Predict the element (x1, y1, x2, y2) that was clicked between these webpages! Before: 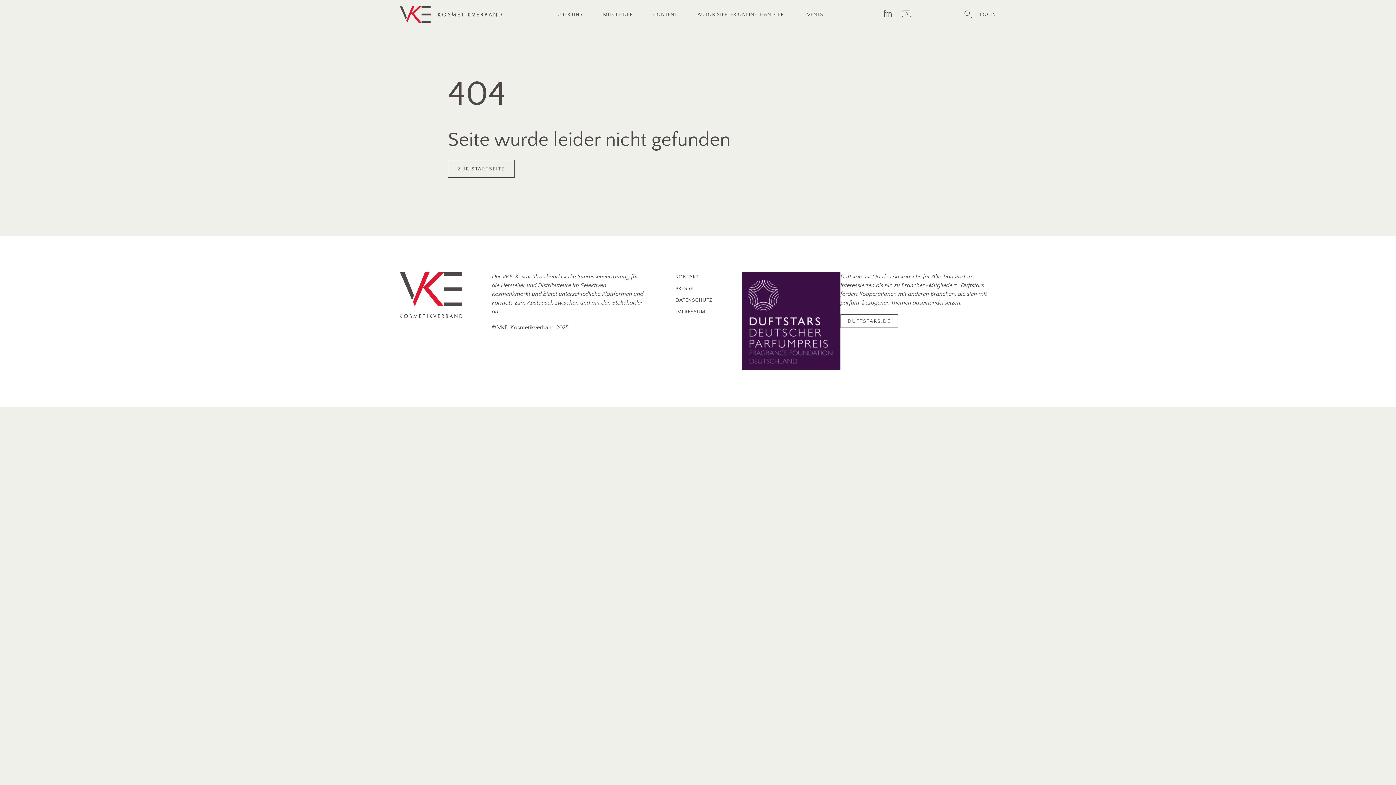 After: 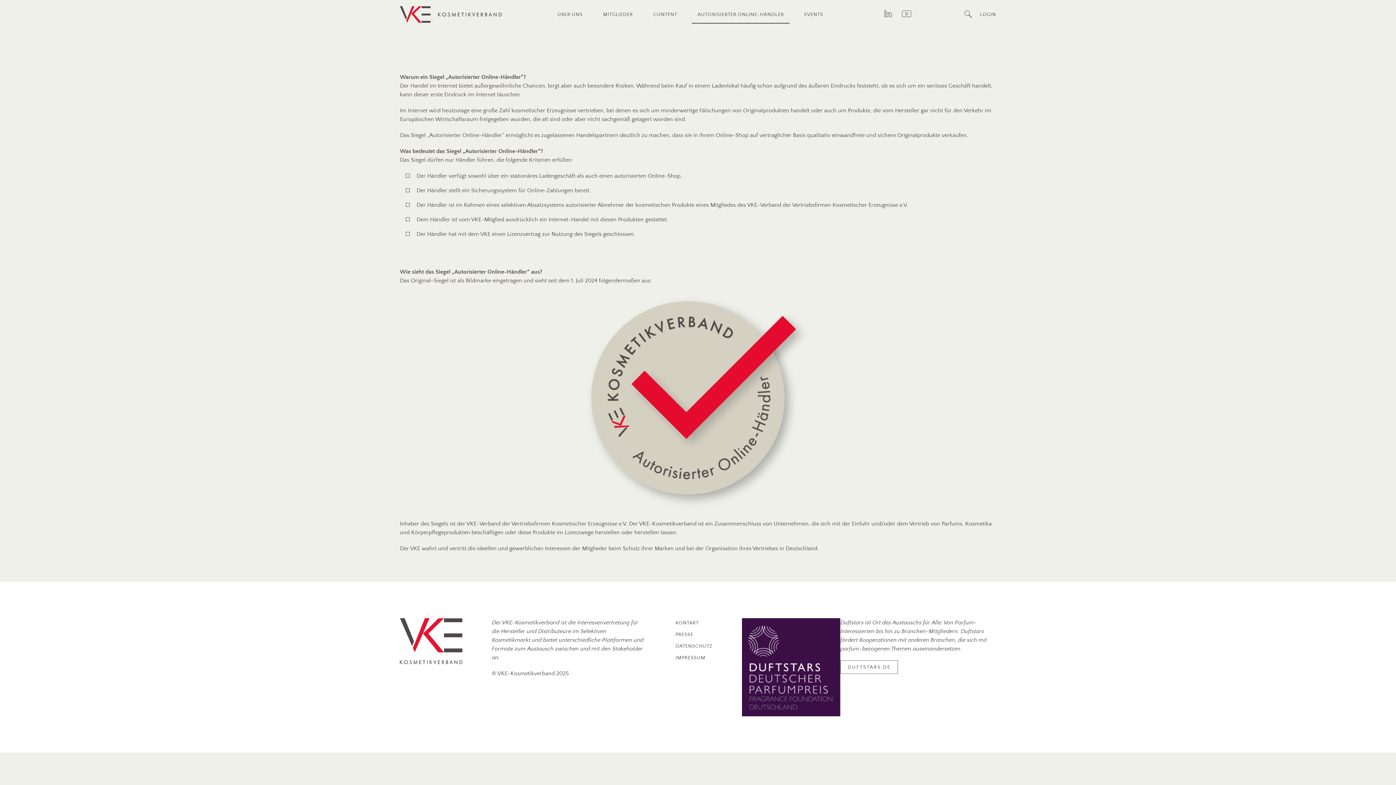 Action: bbox: (691, 5, 789, 23) label: AUTORISIERTER ONLINE-HÄNDLER